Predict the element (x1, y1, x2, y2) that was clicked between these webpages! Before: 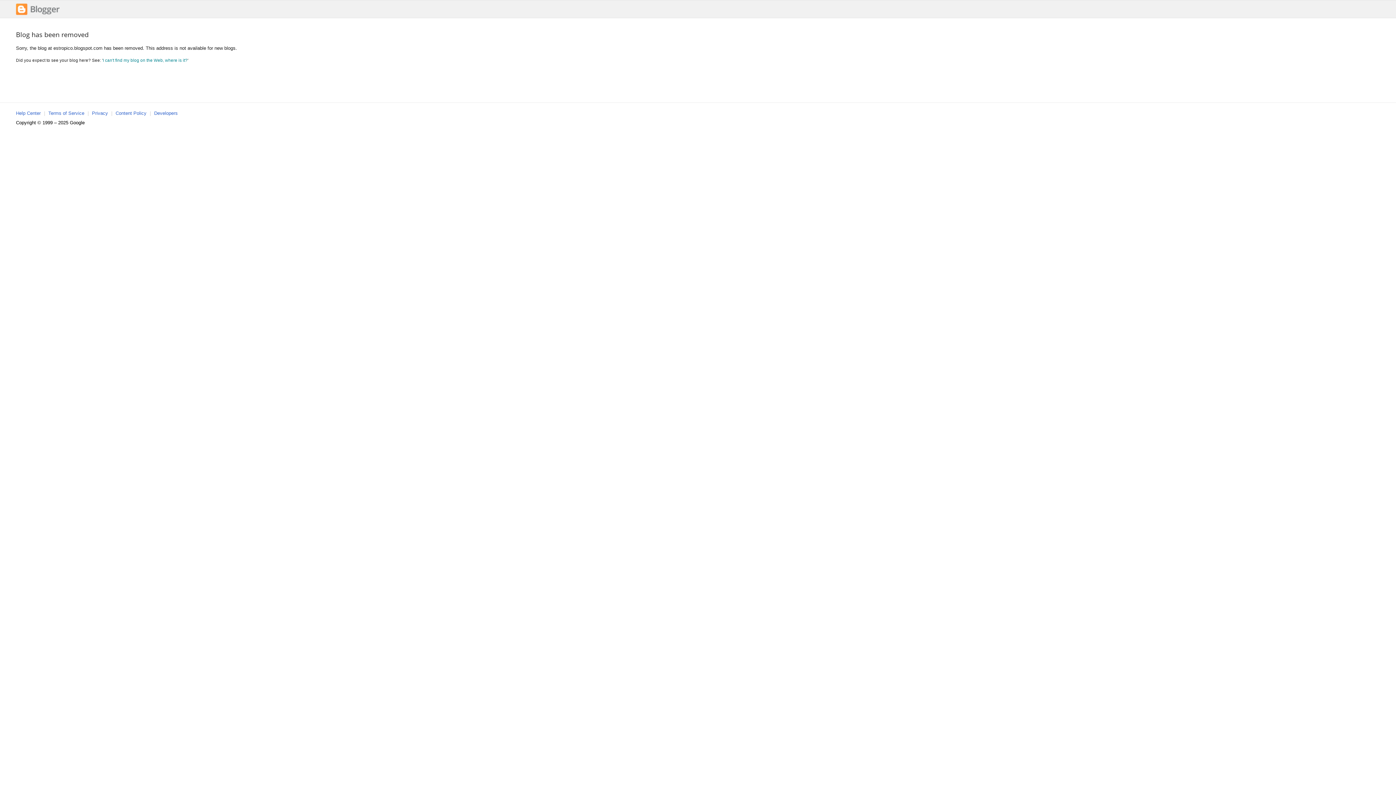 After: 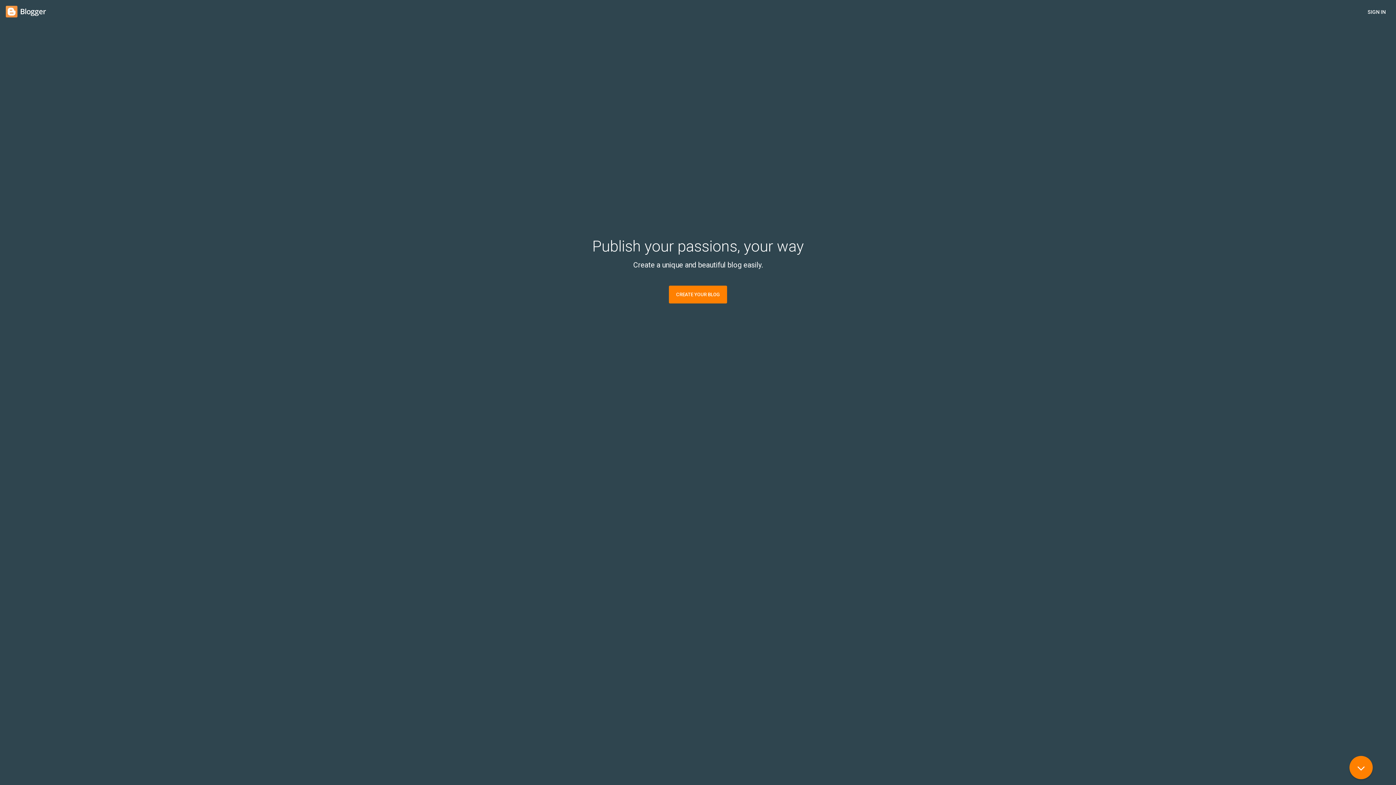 Action: bbox: (16, 11, 59, 16)